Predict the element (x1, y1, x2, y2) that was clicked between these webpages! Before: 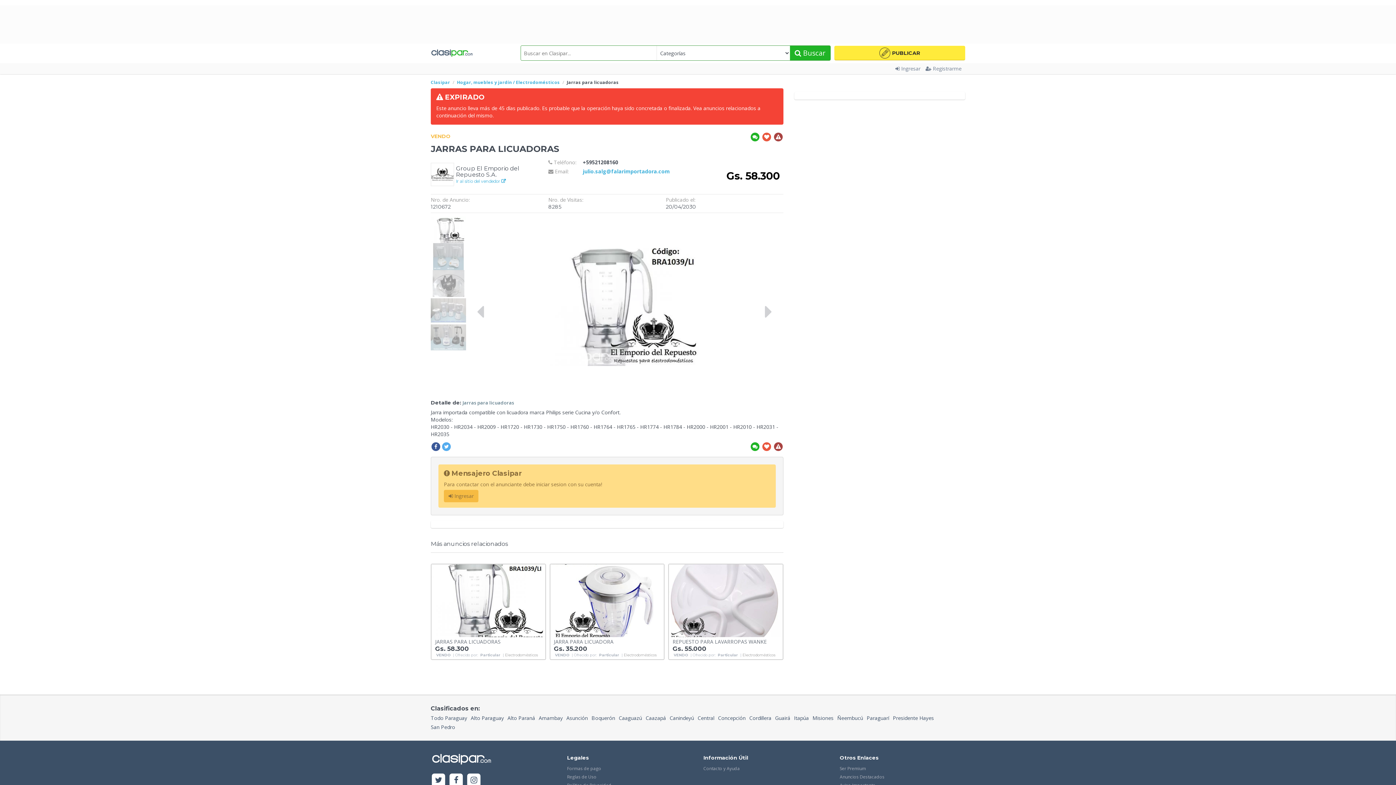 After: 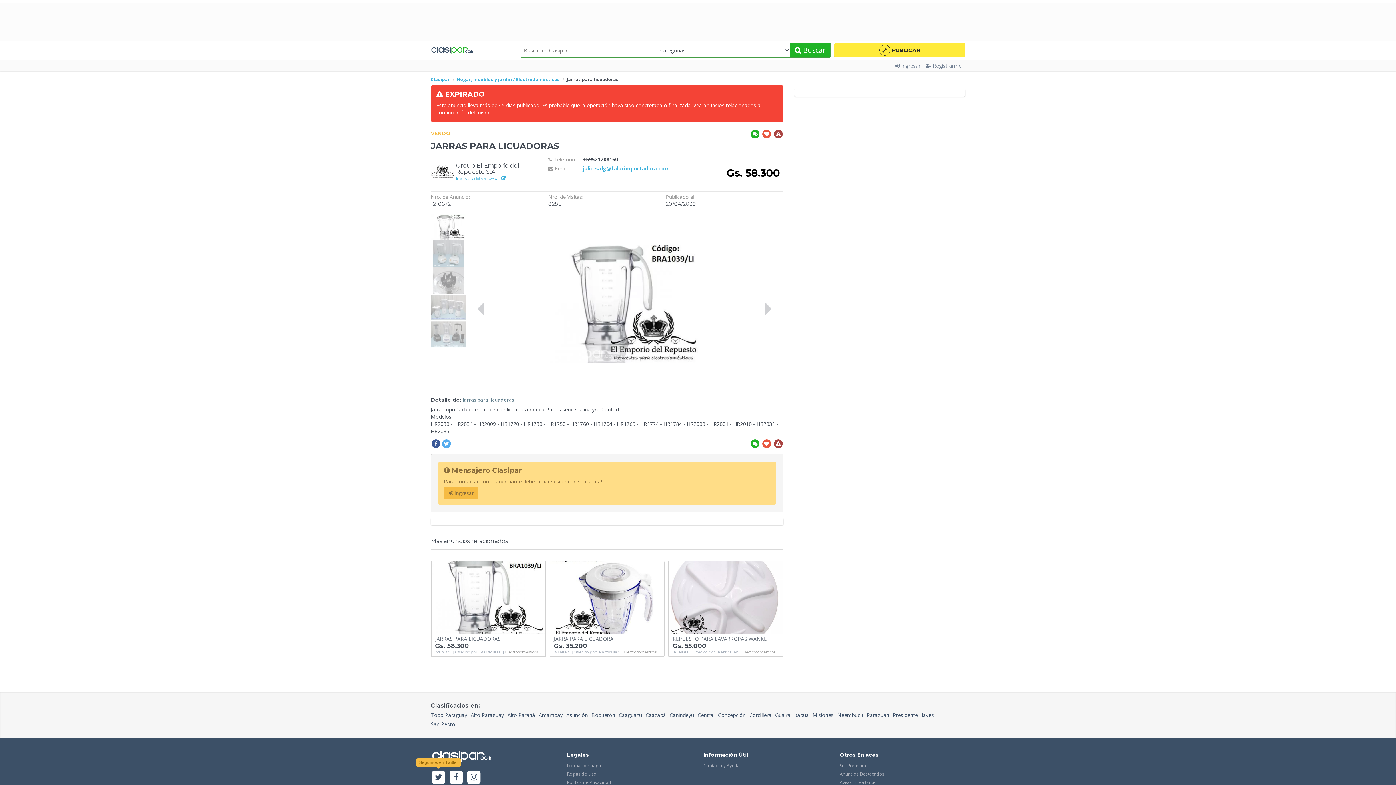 Action: bbox: (430, 773, 446, 788)